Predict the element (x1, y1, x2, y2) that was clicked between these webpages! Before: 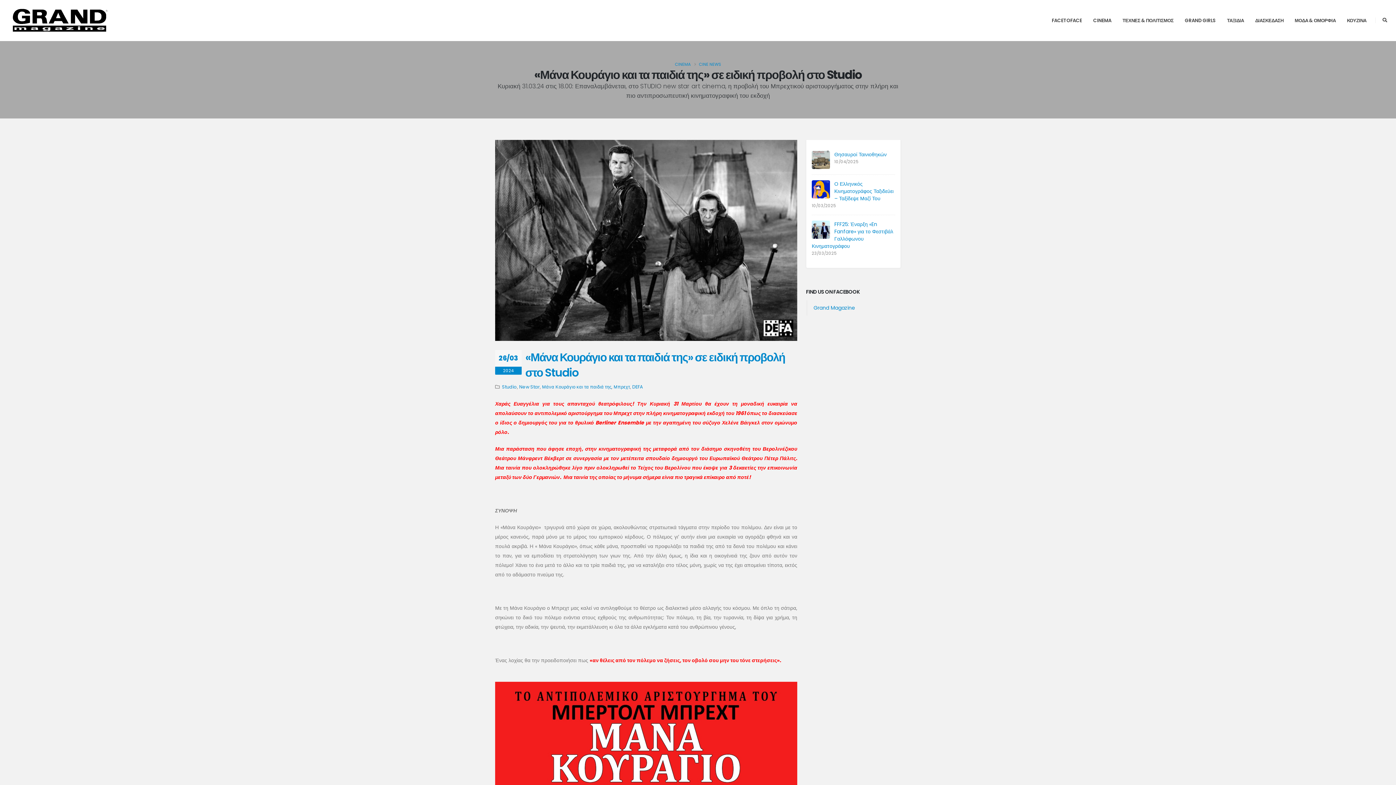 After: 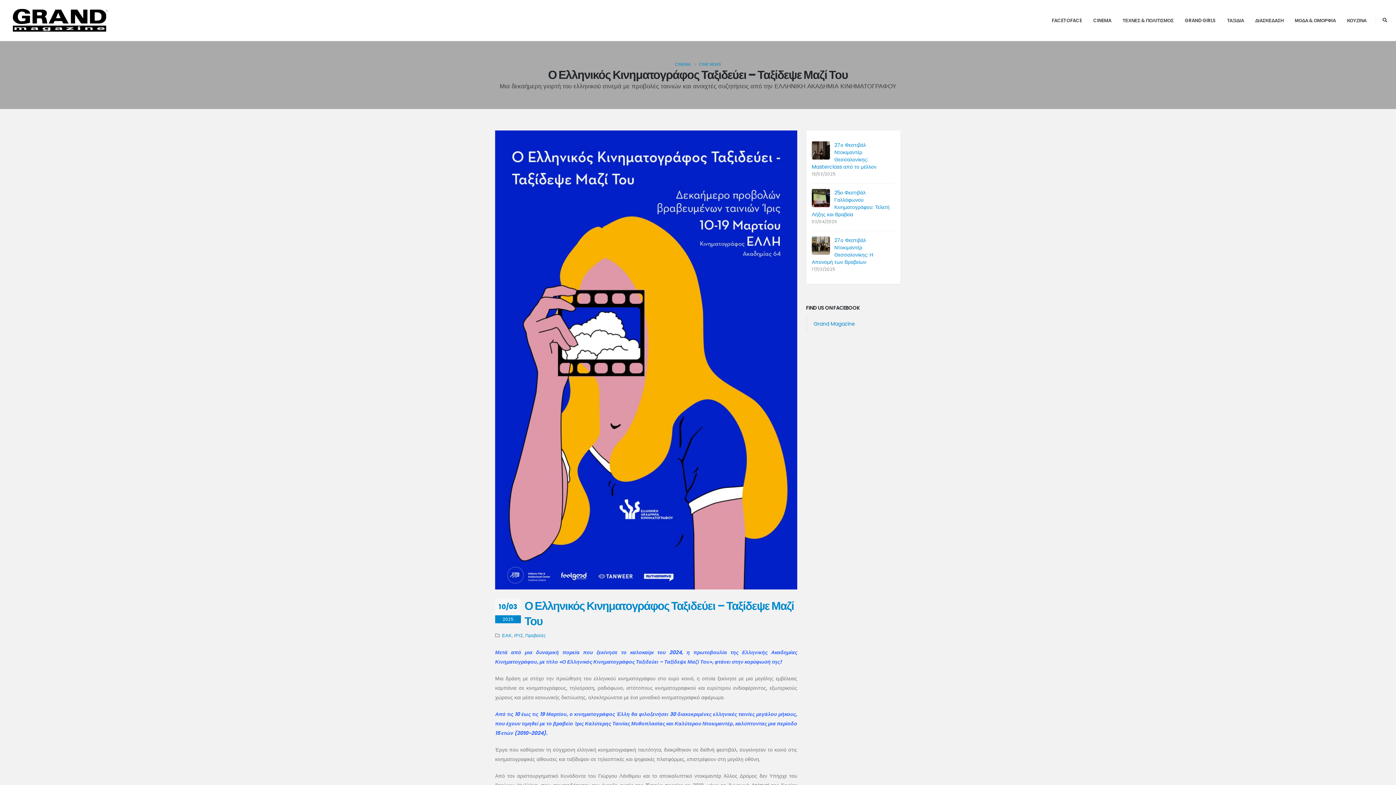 Action: bbox: (834, 180, 893, 202) label: Ο Ελληνικός Κινηματογράφος Ταξιδεύει – Ταξίδεψε Μαζί Του